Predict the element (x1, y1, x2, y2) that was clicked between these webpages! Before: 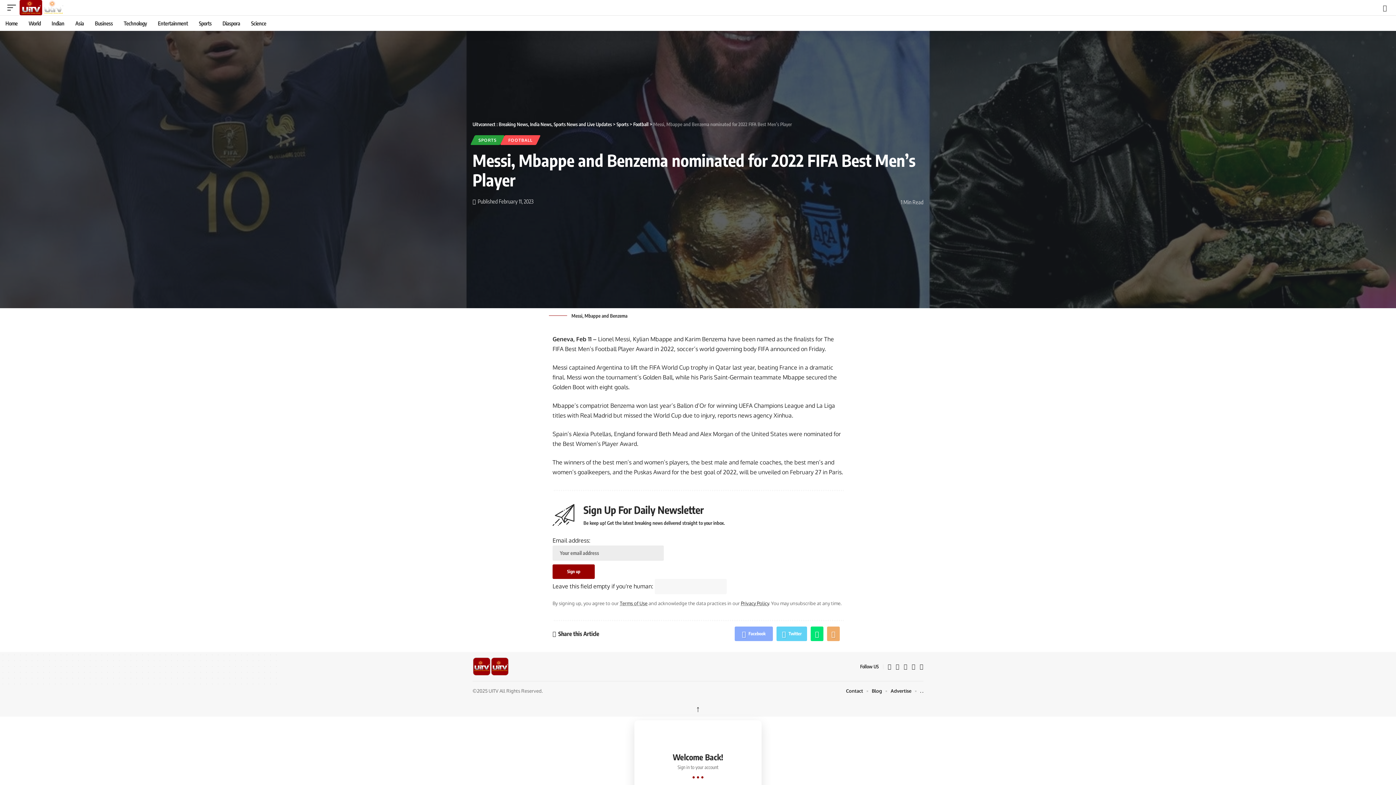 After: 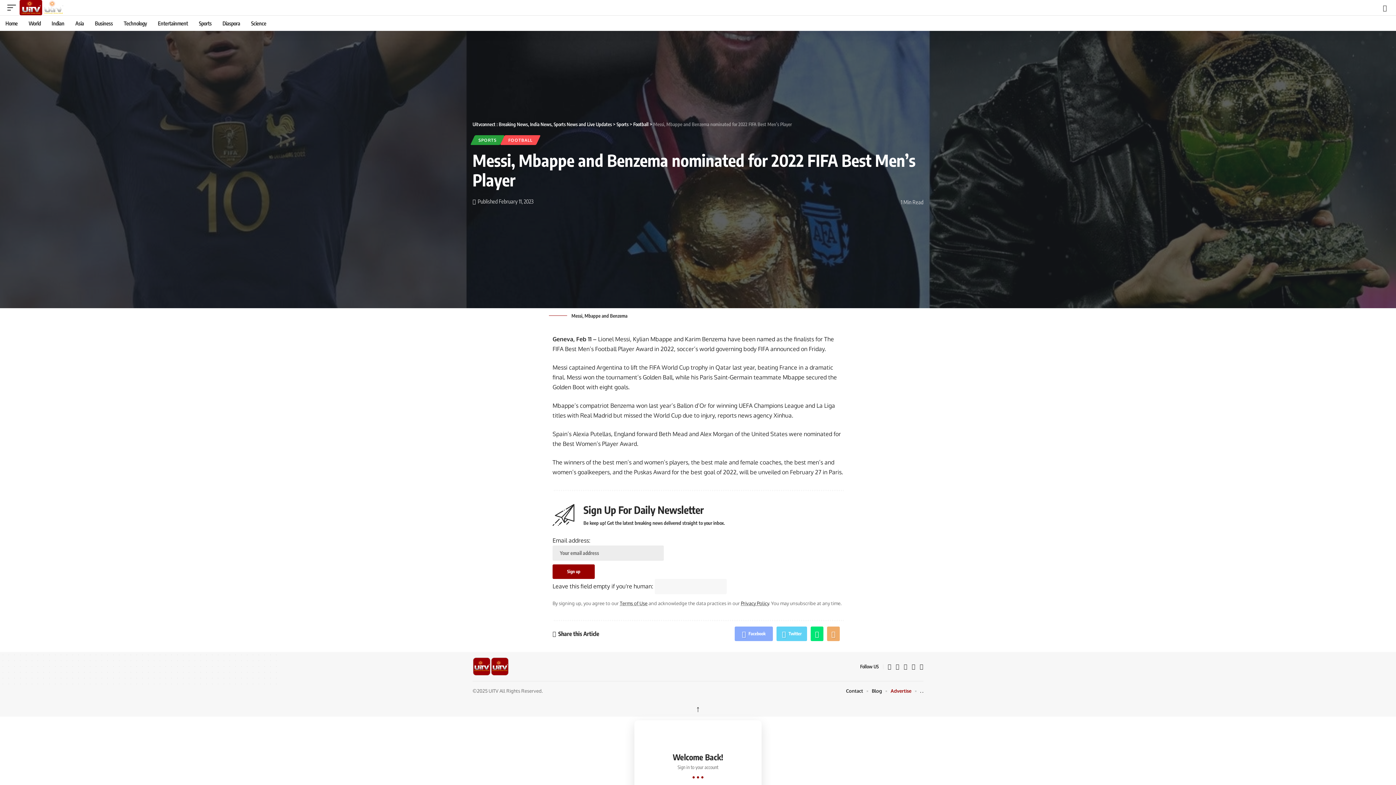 Action: label: Advertise bbox: (890, 687, 911, 695)